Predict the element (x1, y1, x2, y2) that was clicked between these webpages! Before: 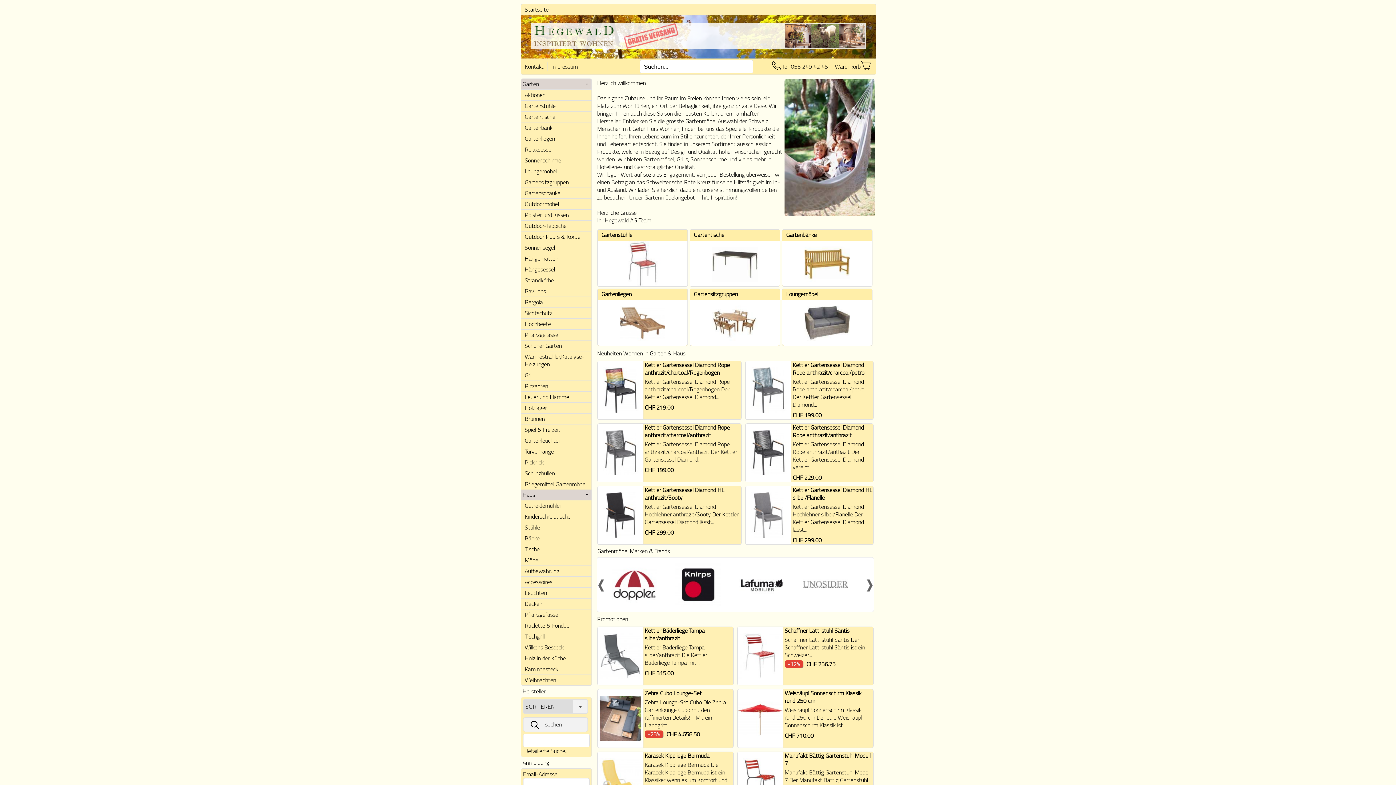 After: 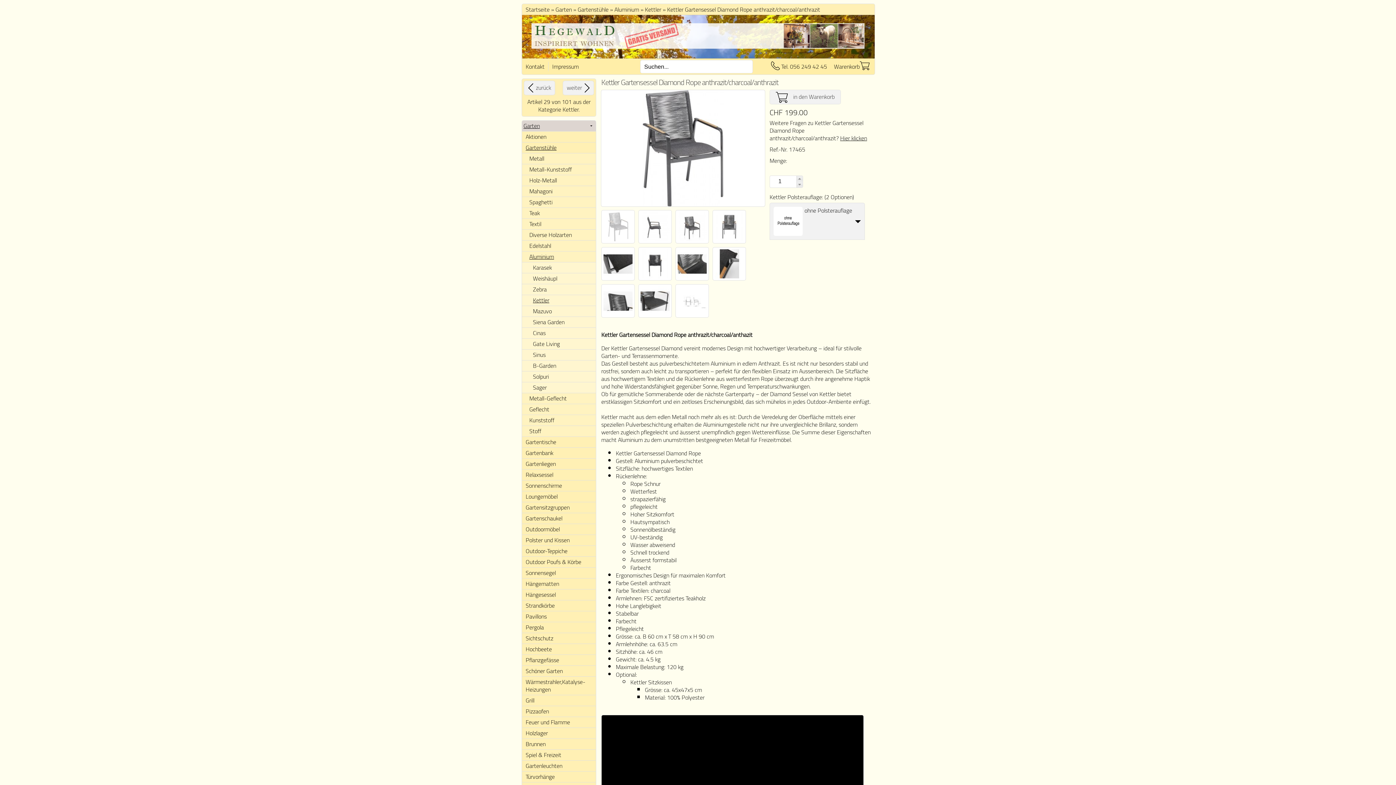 Action: bbox: (597, 468, 643, 478)